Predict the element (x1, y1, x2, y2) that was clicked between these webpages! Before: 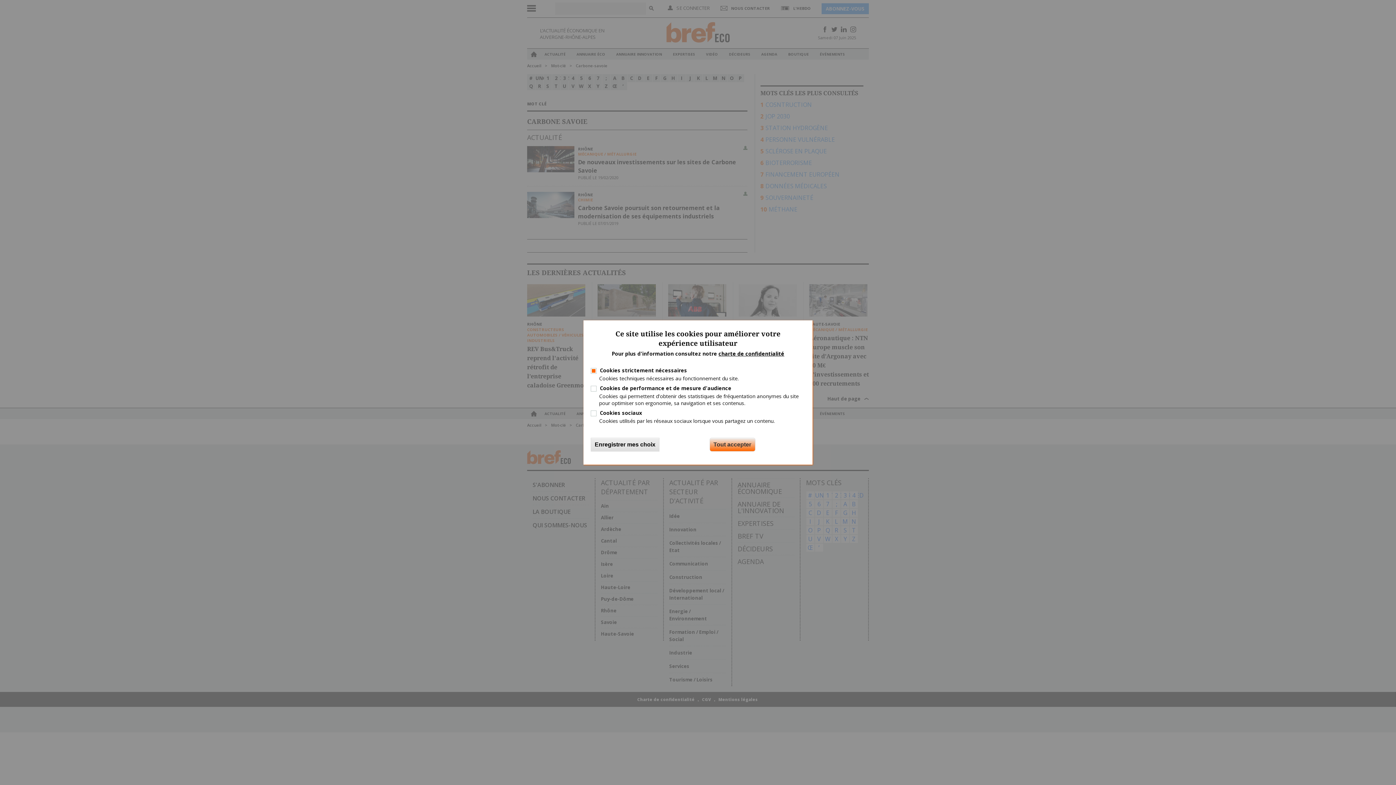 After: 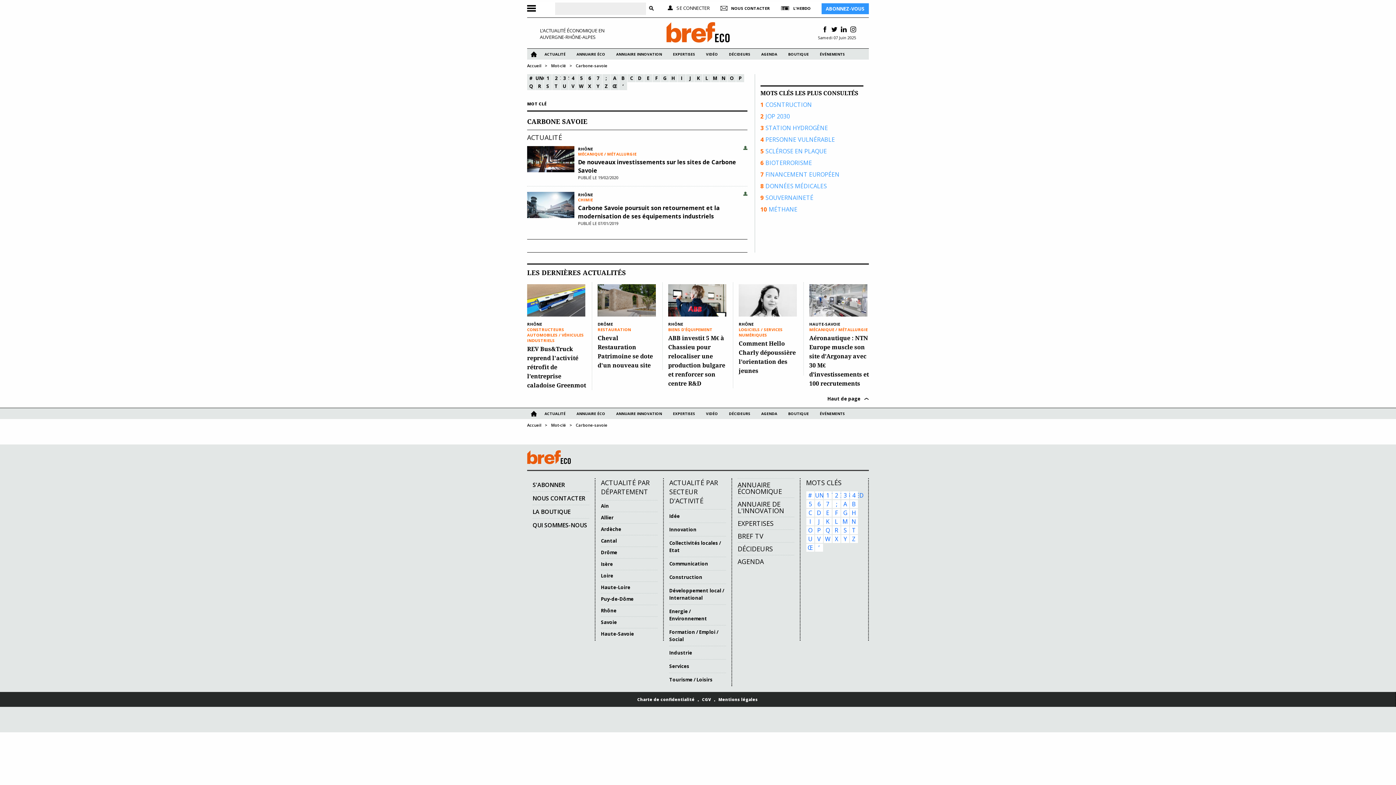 Action: label: Tout accepter bbox: (709, 438, 755, 451)